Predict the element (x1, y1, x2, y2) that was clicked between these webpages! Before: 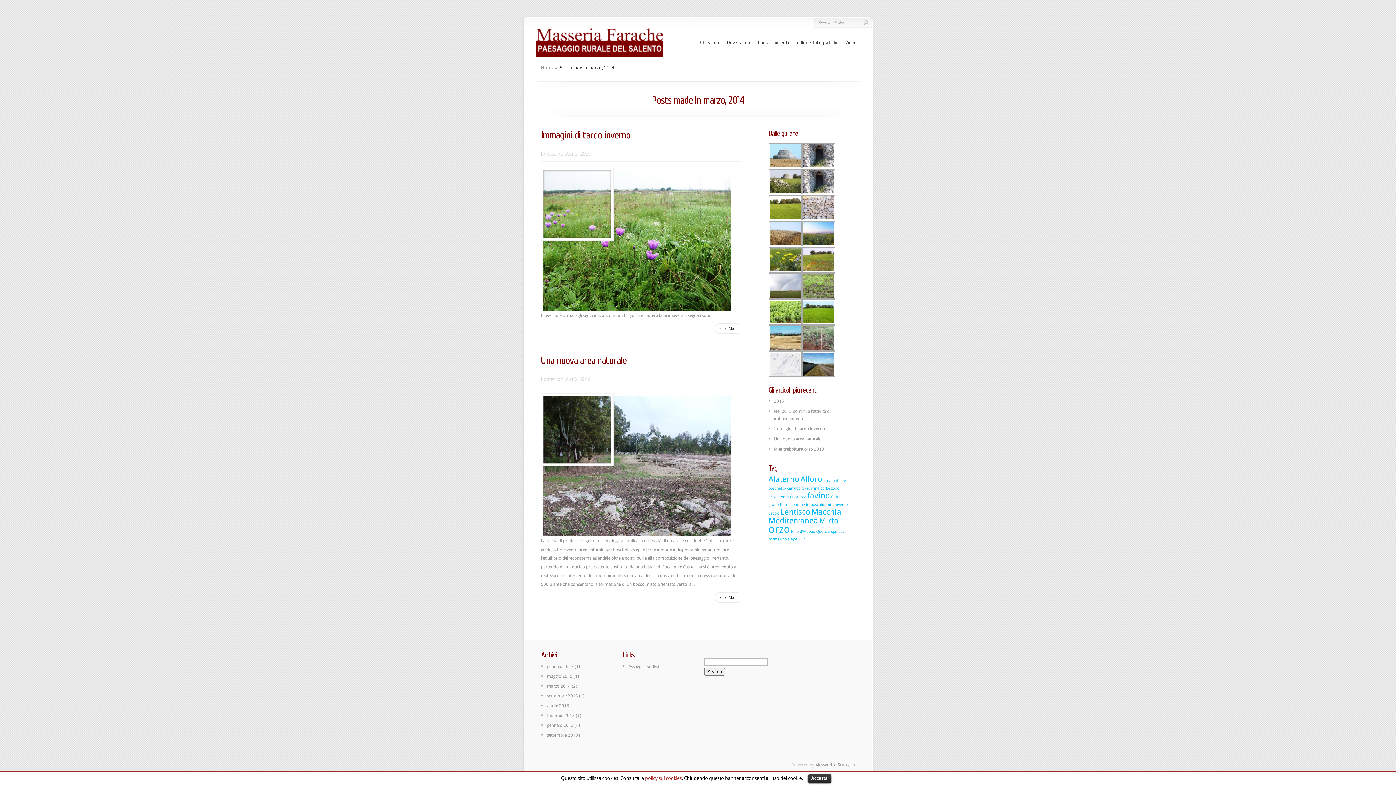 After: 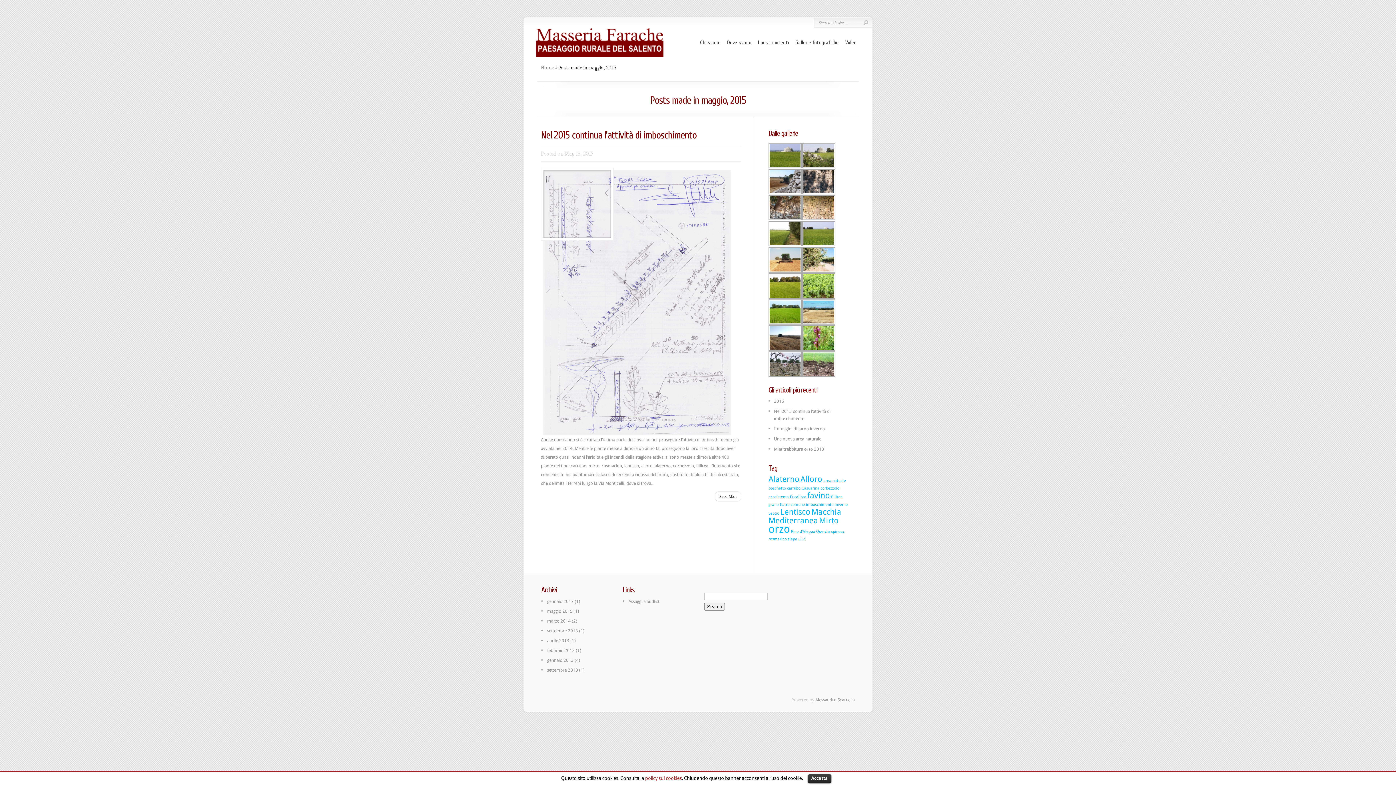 Action: bbox: (547, 674, 572, 679) label: maggio 2015